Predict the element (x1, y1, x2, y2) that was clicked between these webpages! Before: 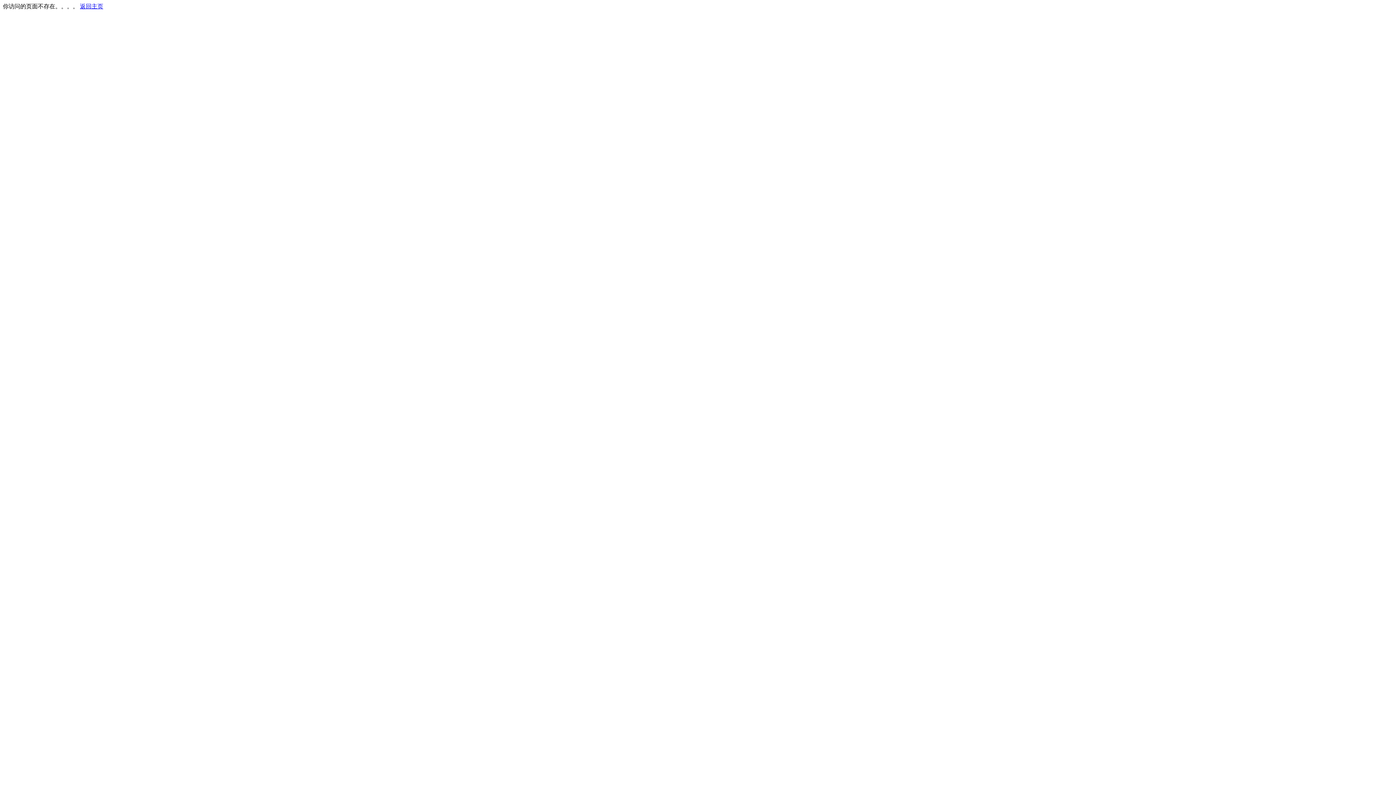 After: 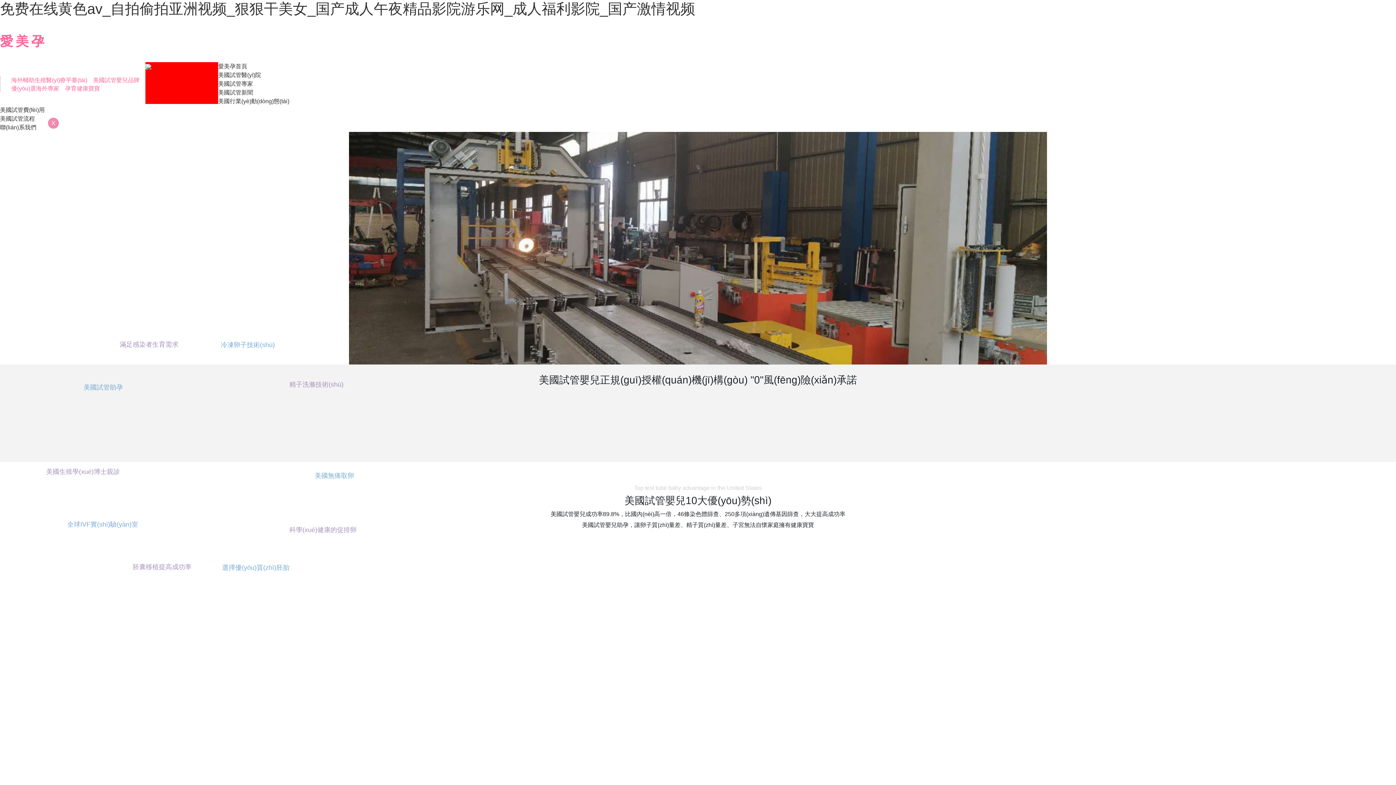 Action: label: 返回主页 bbox: (80, 3, 103, 9)